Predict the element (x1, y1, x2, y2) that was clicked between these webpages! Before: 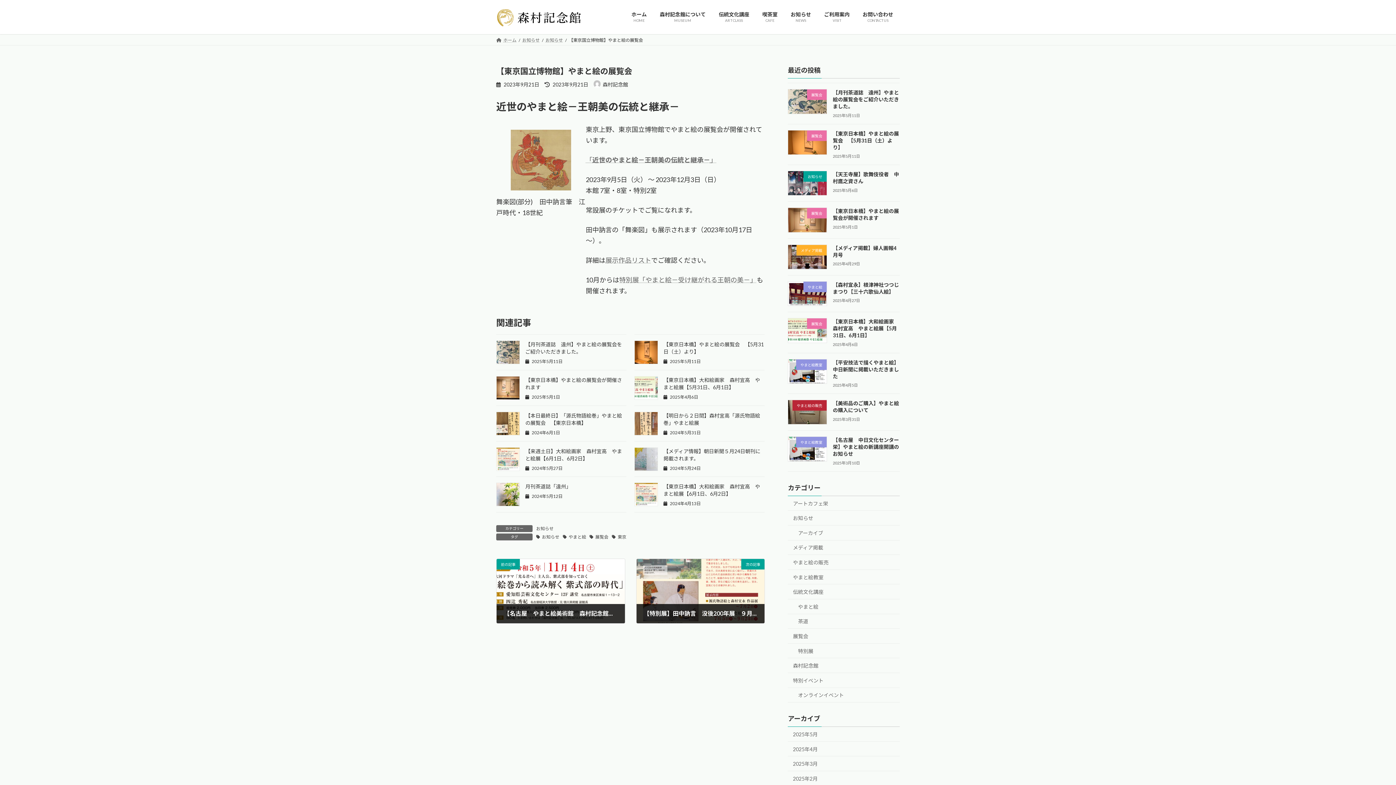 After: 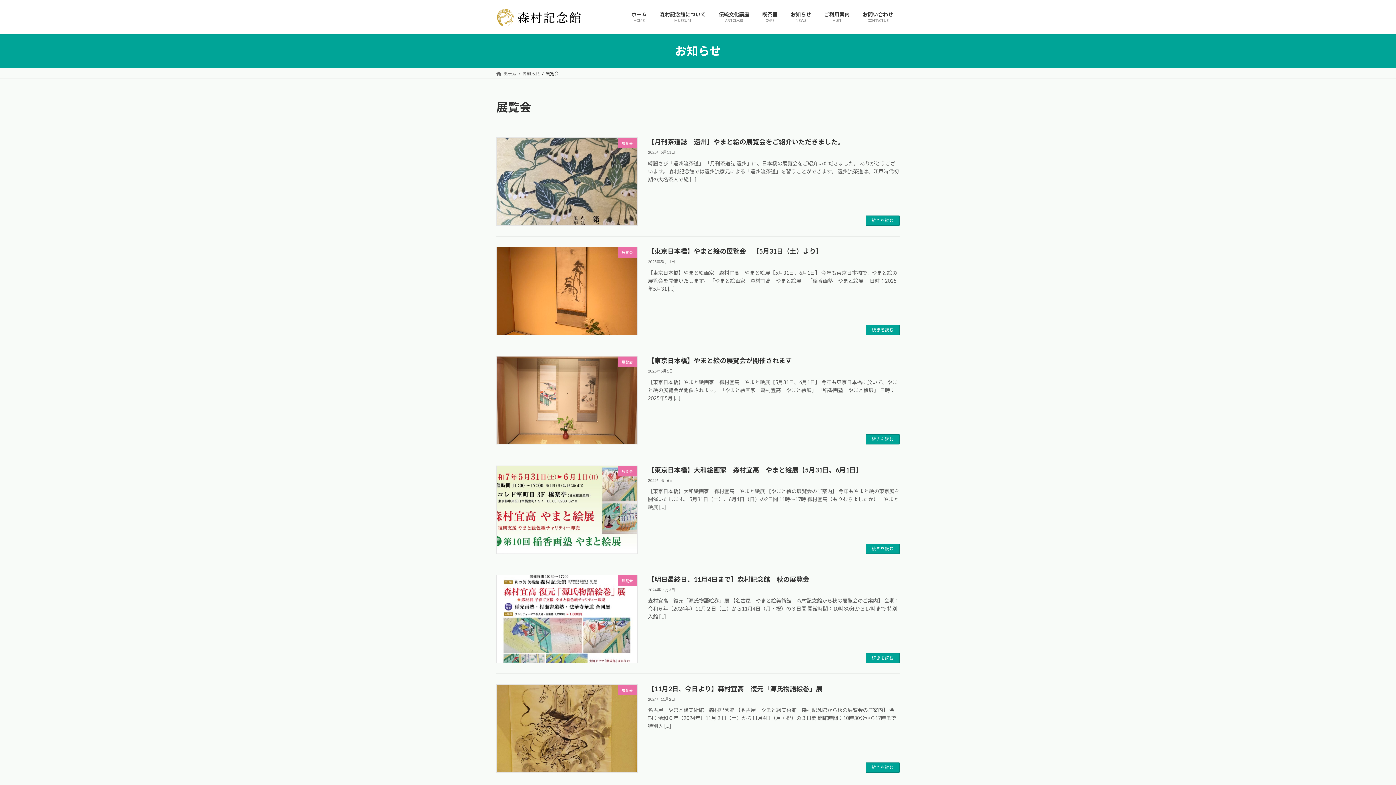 Action: bbox: (788, 629, 900, 643) label: 展覧会